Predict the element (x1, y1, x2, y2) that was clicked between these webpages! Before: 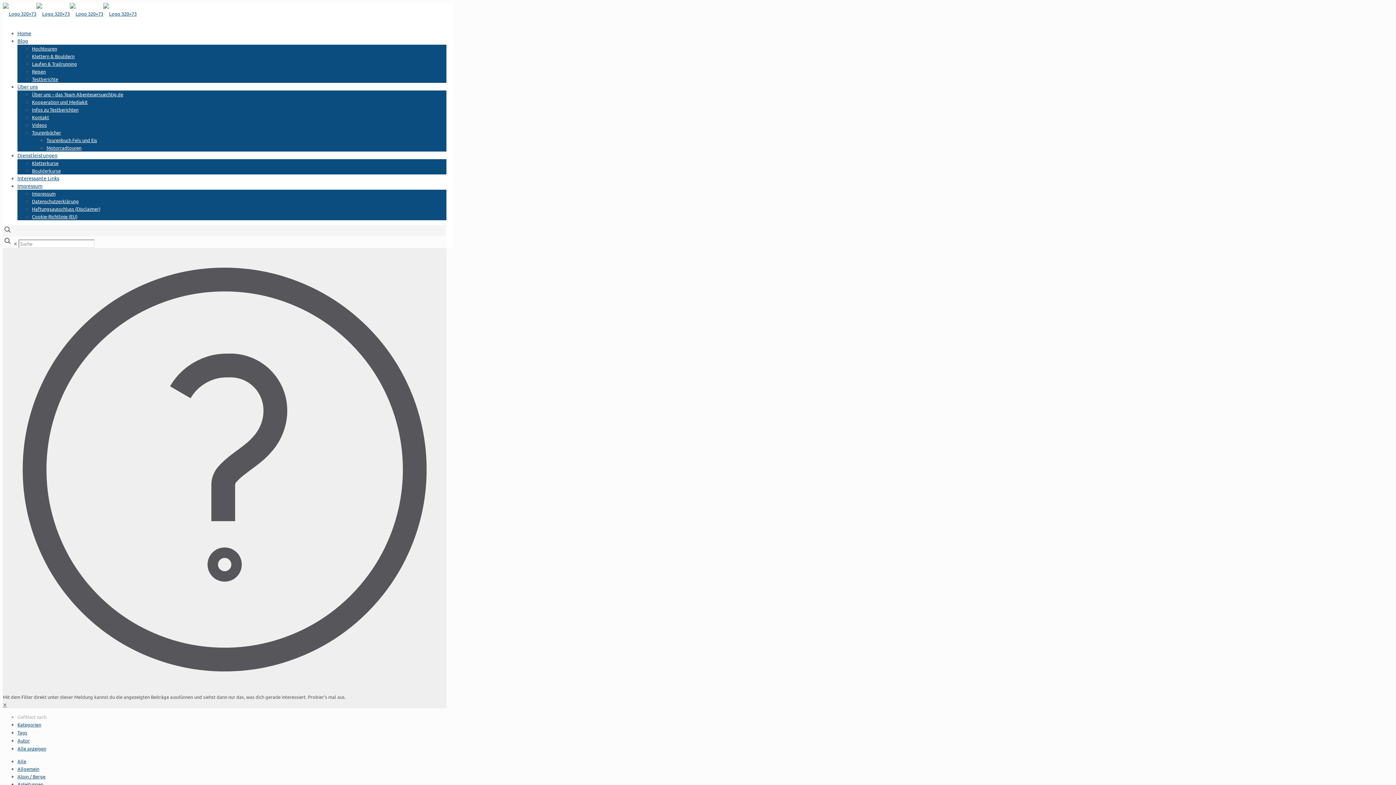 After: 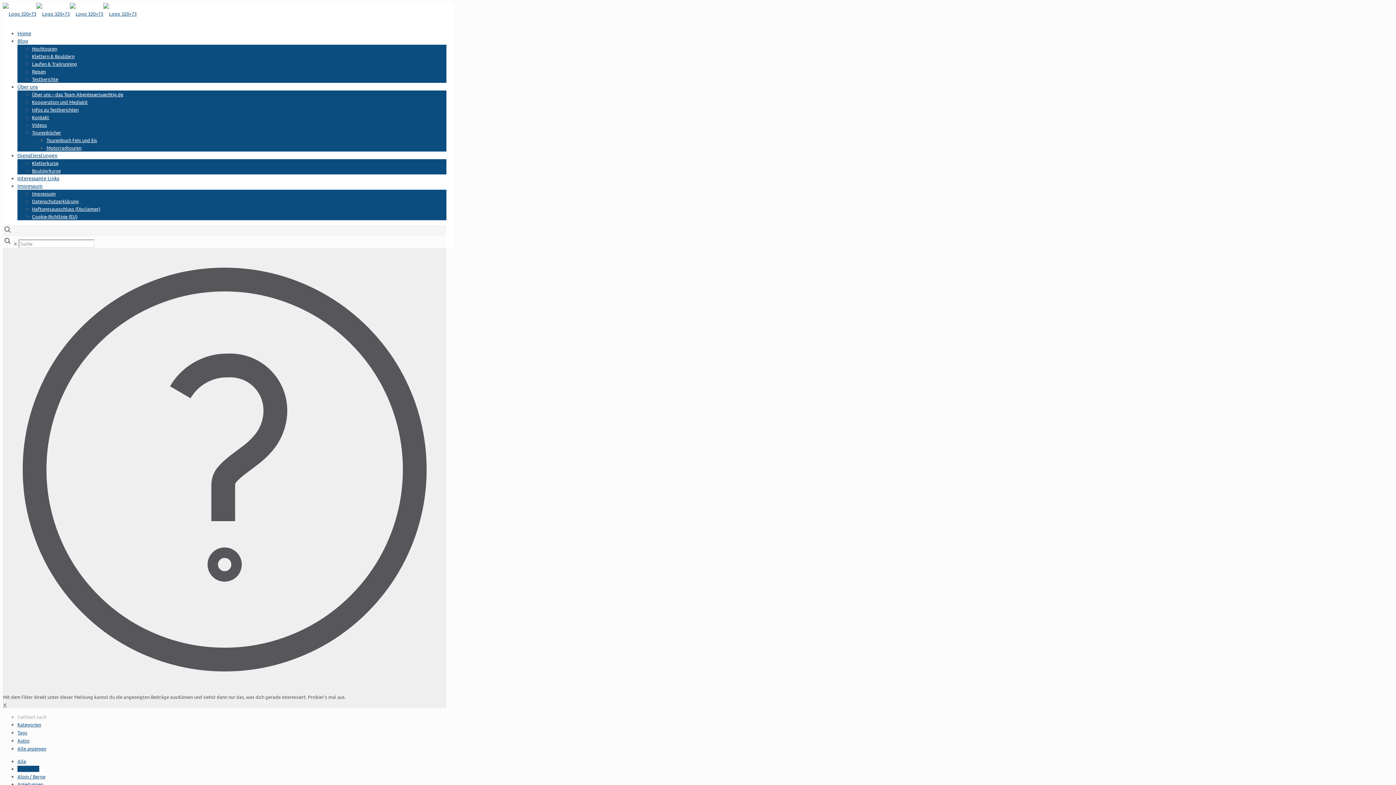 Action: label: Allgemein bbox: (17, 766, 39, 772)